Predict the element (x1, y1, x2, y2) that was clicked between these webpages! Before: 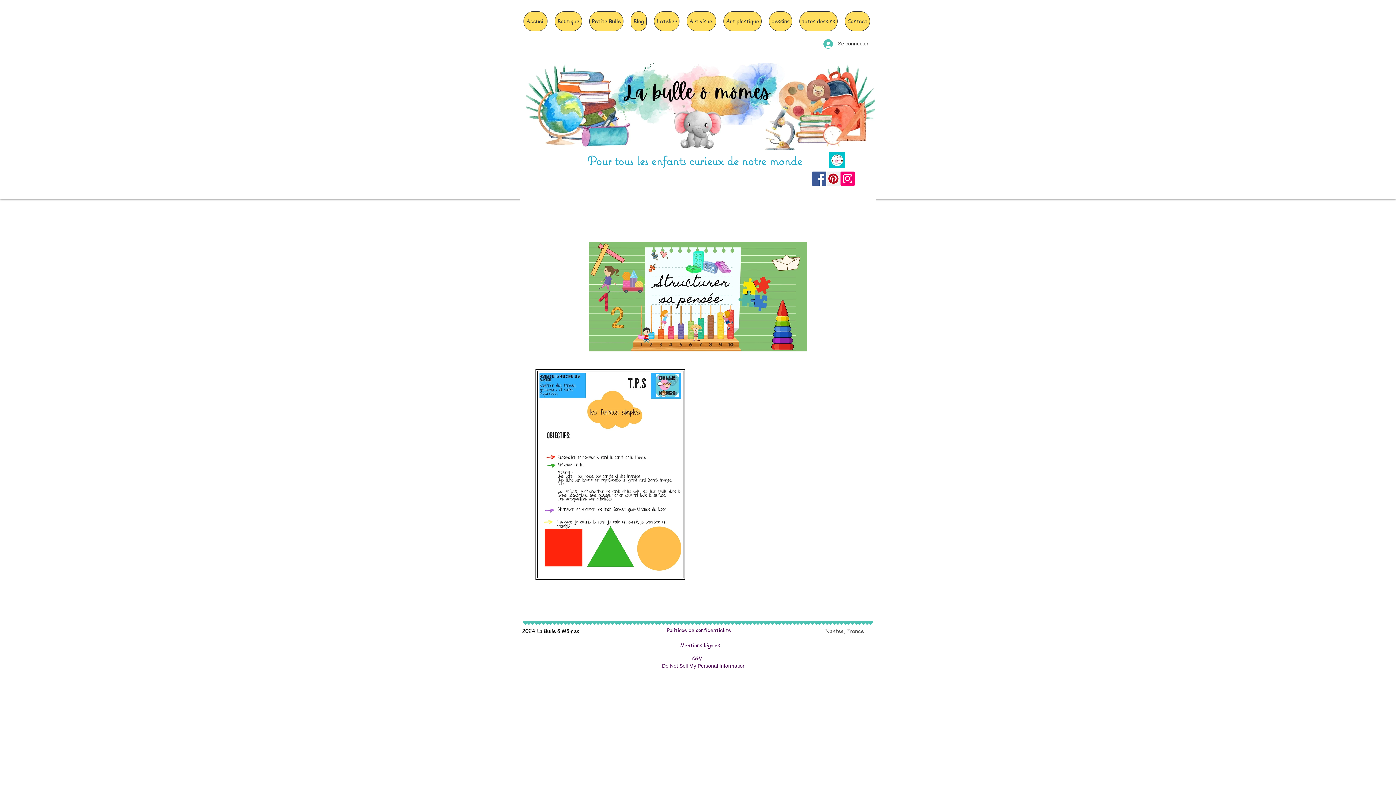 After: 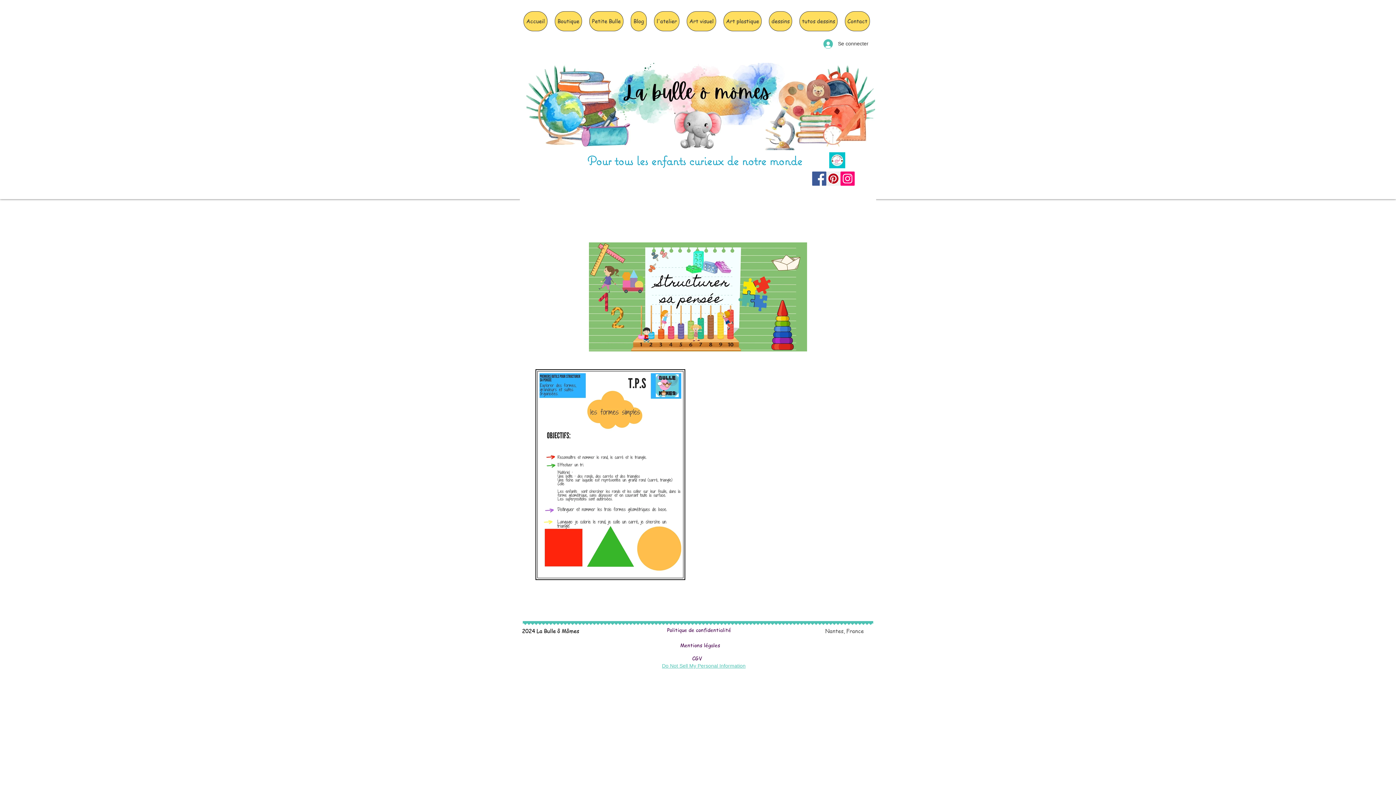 Action: bbox: (662, 662, 745, 669) label: Do Not Sell My Personal Information